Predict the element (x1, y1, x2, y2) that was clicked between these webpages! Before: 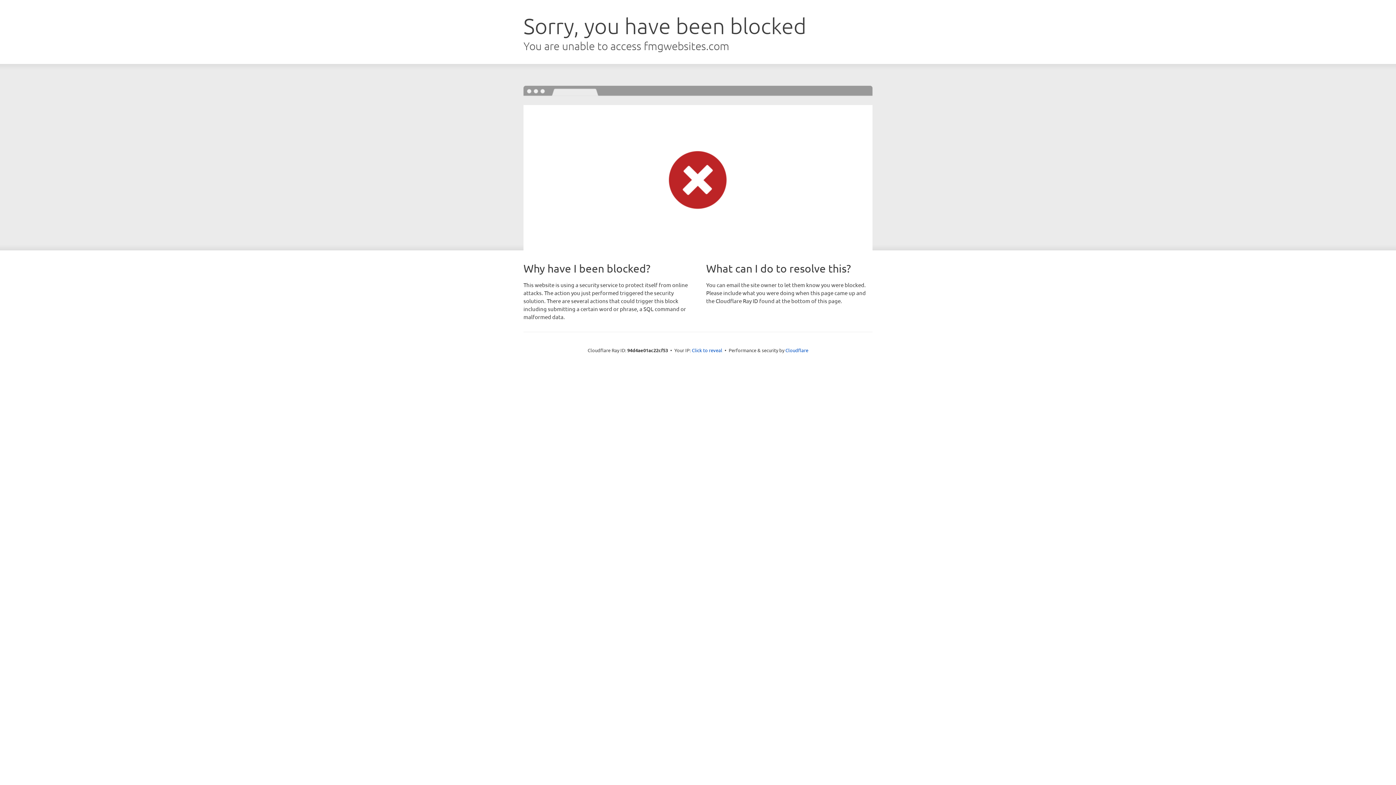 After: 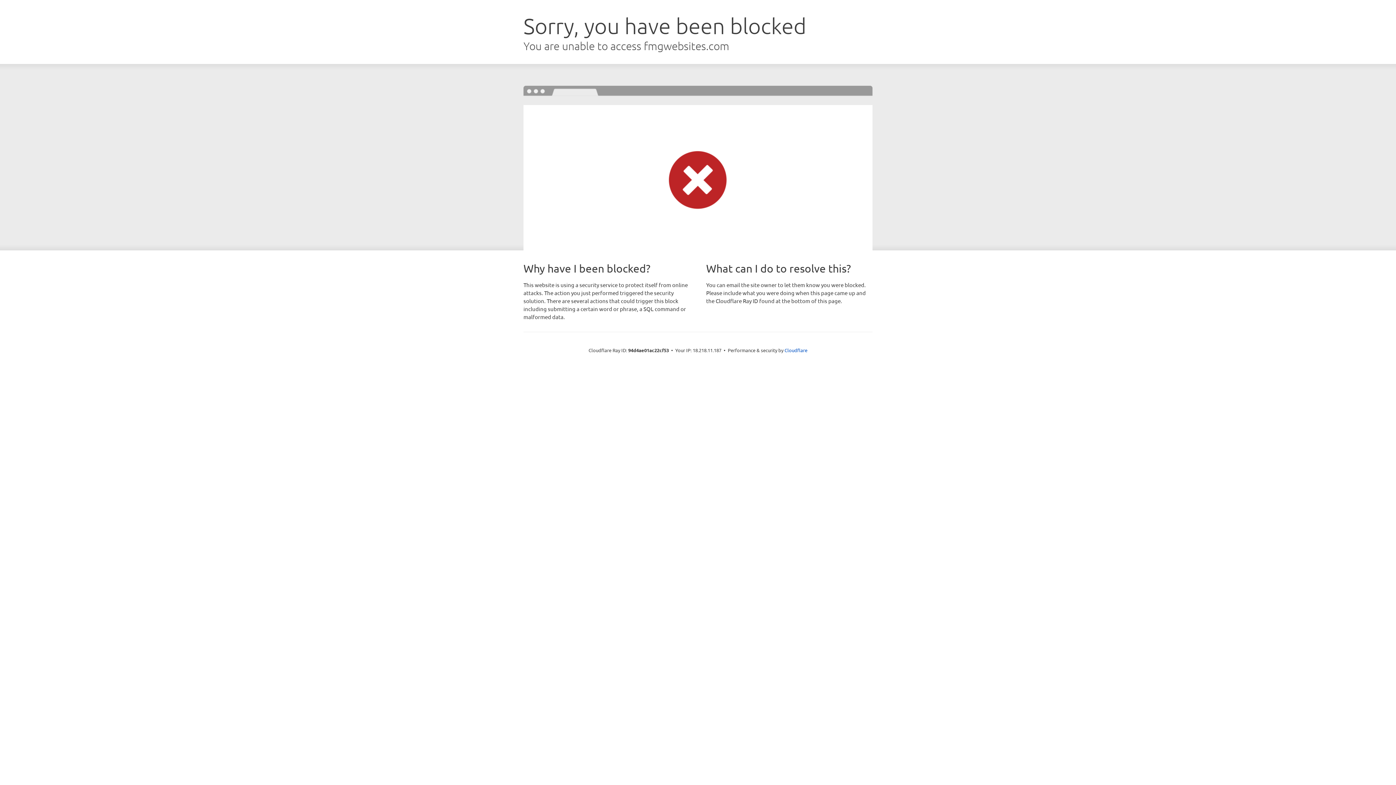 Action: label: Click to reveal bbox: (692, 346, 722, 353)